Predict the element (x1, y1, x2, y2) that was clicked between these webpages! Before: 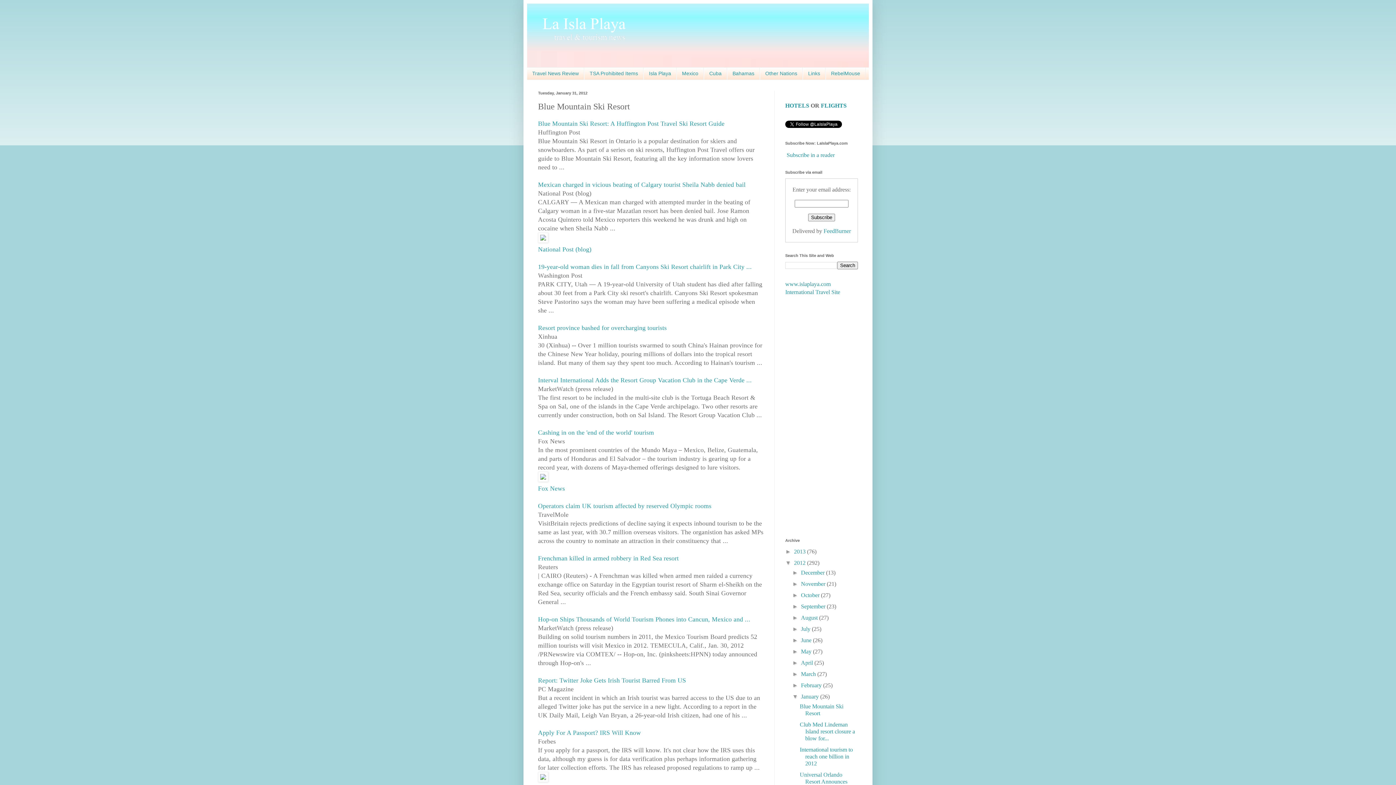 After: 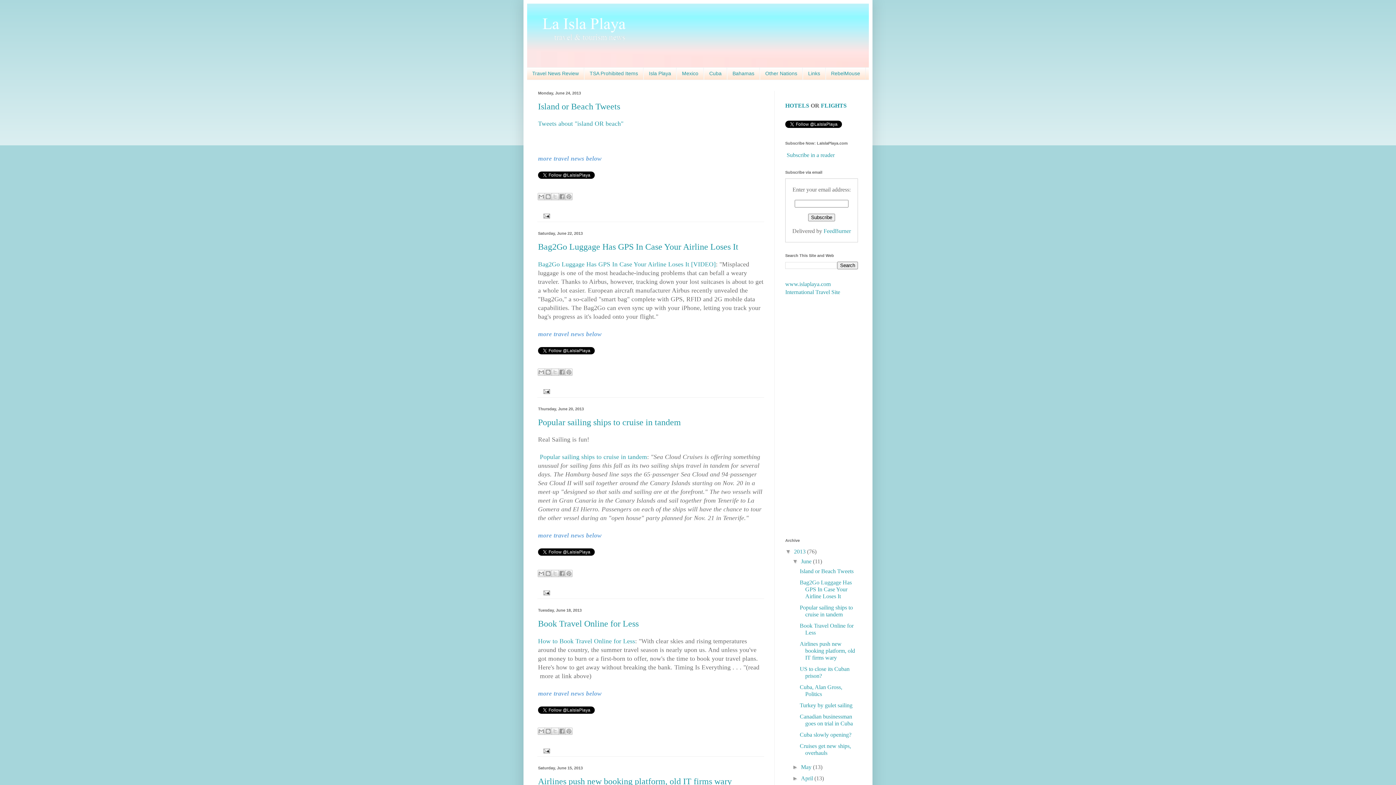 Action: label: 2013  bbox: (794, 548, 807, 554)